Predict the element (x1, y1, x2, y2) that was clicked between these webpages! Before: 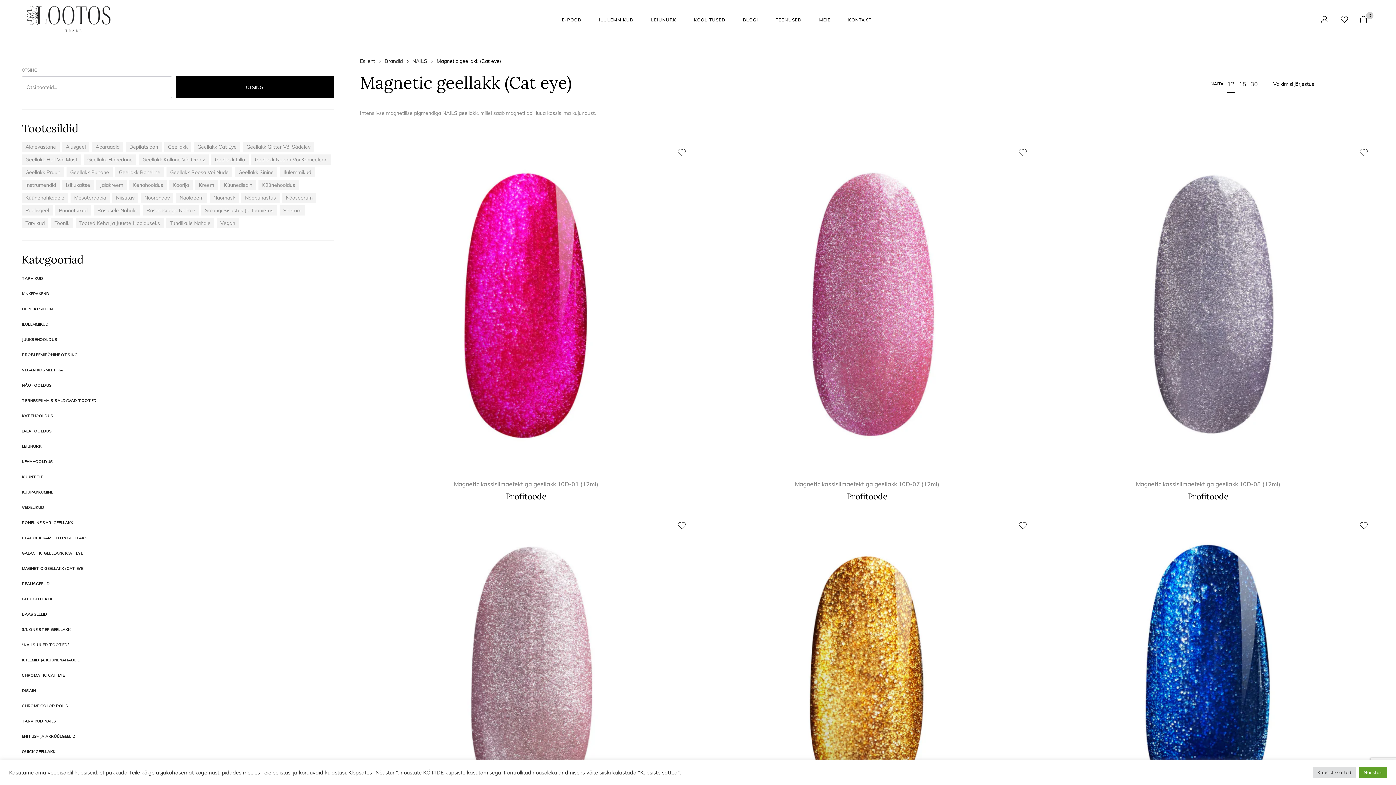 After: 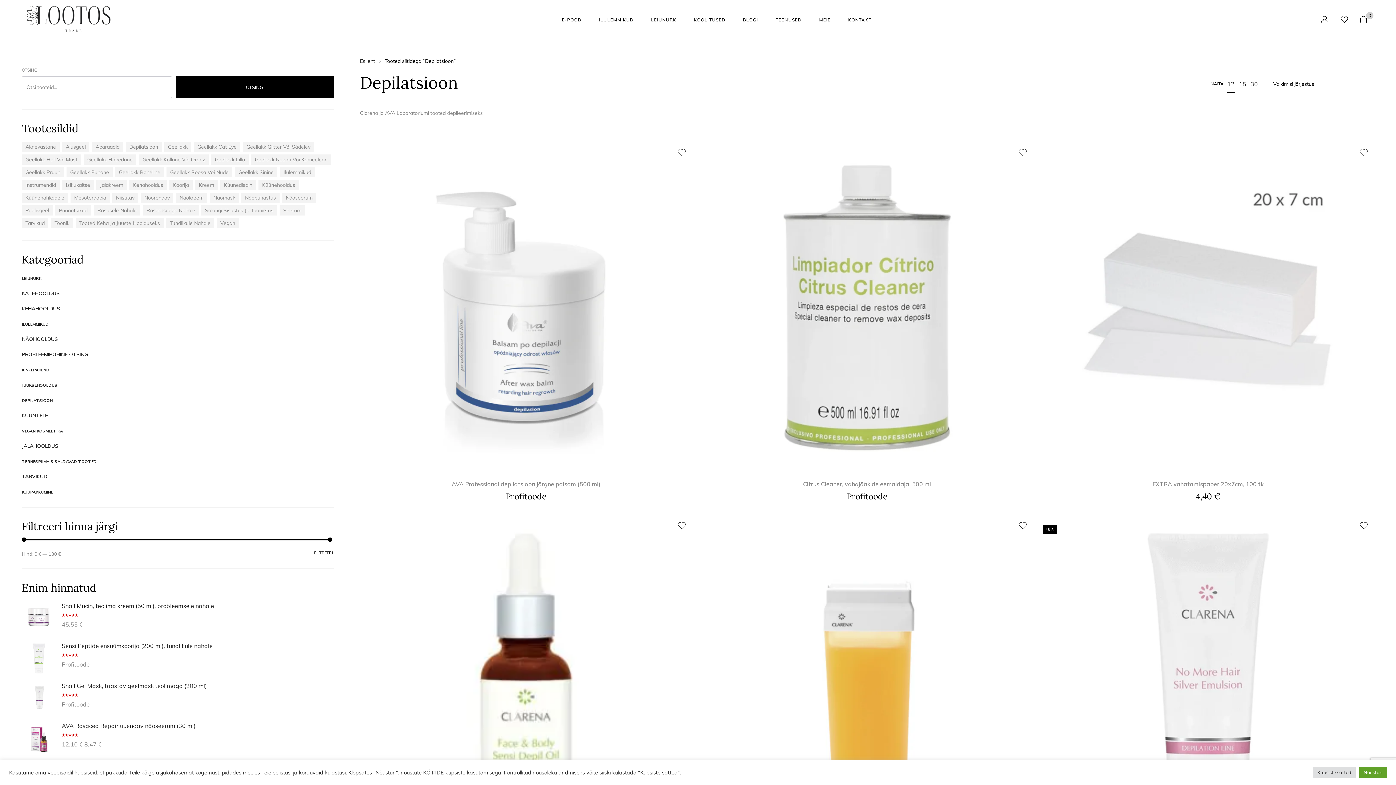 Action: label: Depilatsioon (13 elementi) bbox: (125, 141, 161, 151)